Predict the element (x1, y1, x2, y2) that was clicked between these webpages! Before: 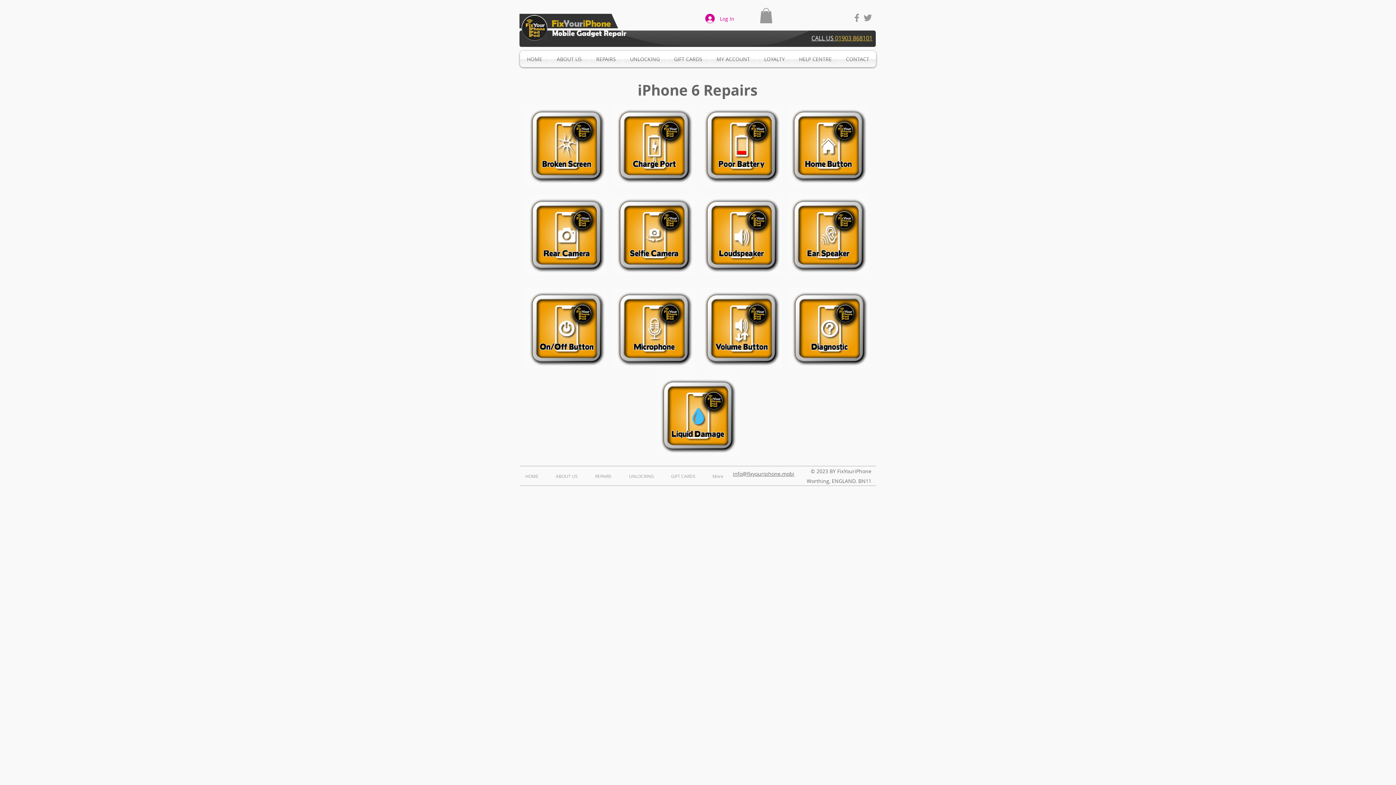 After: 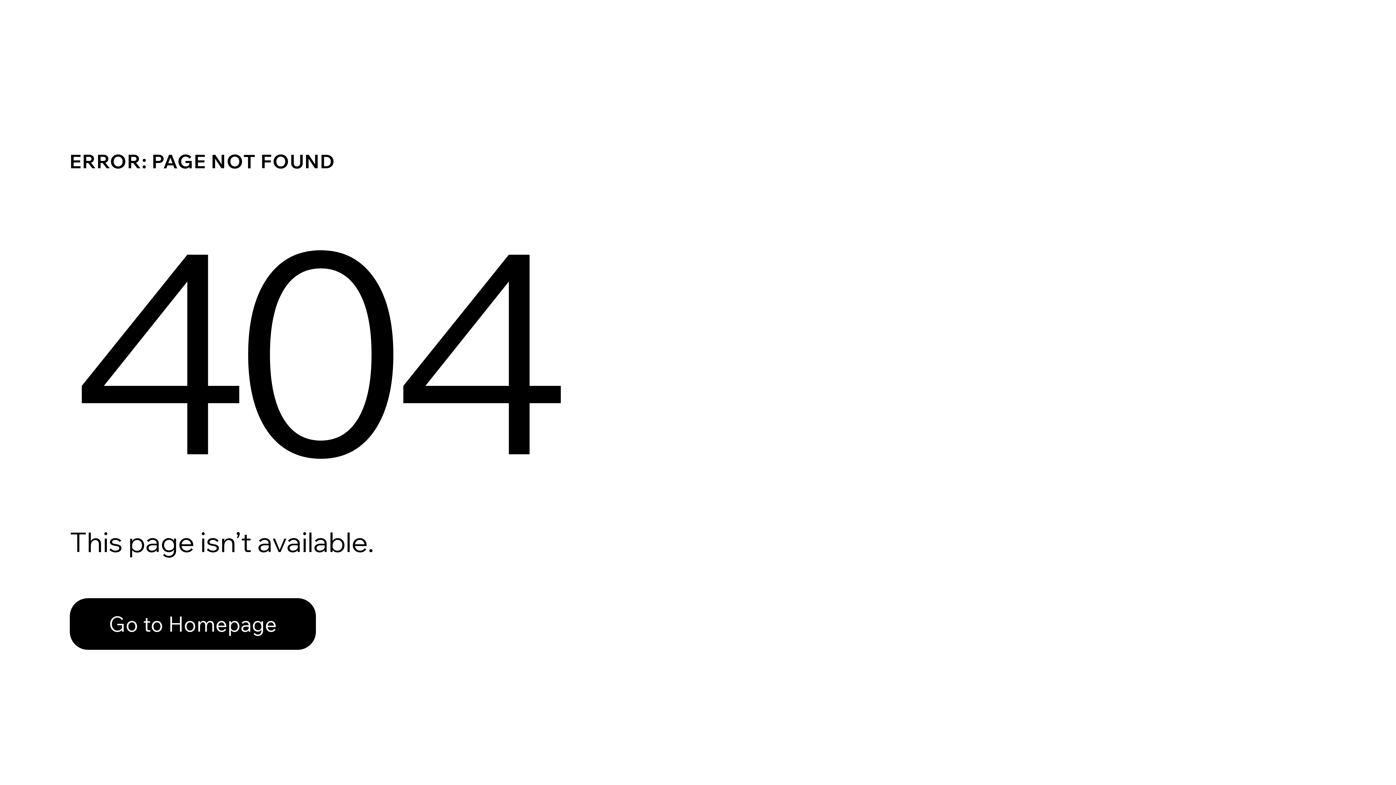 Action: bbox: (657, 374, 738, 456)